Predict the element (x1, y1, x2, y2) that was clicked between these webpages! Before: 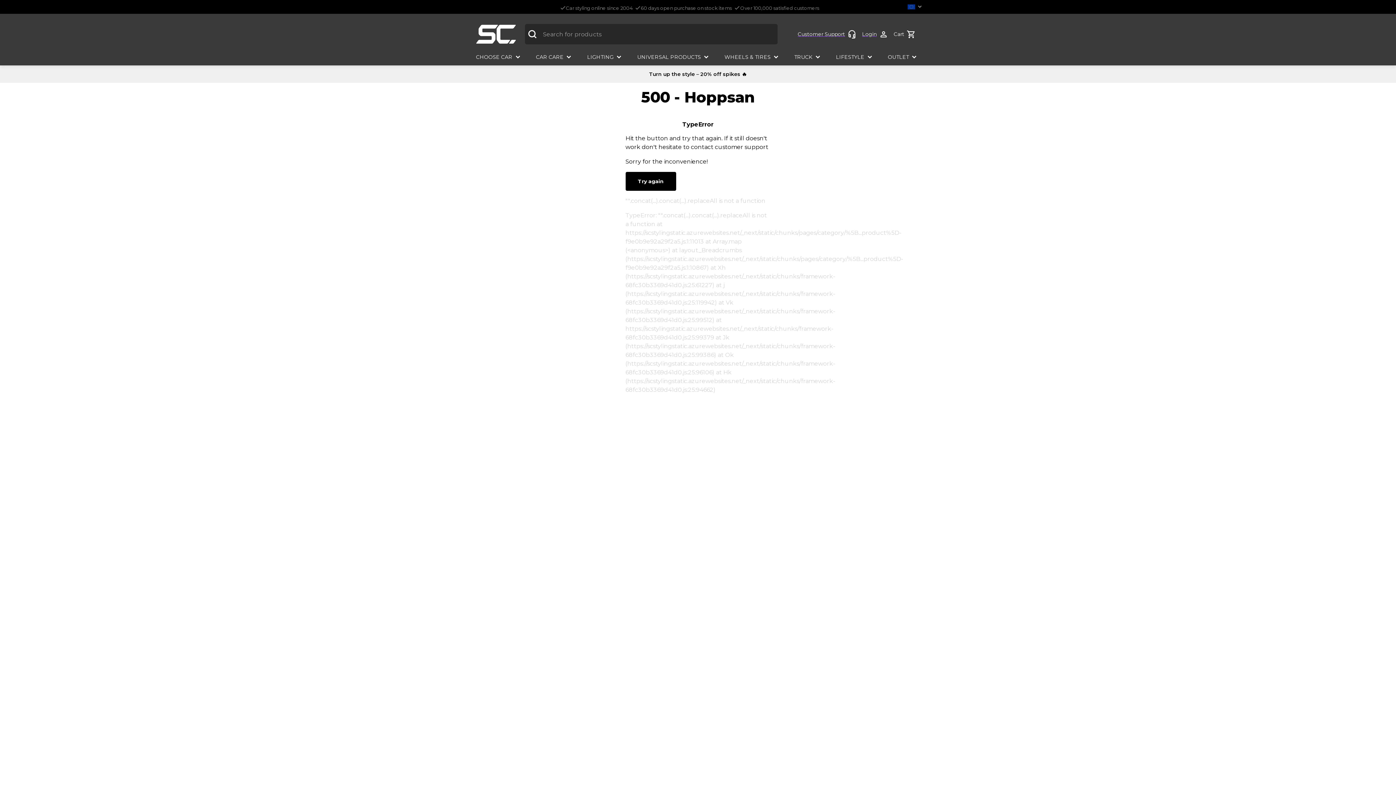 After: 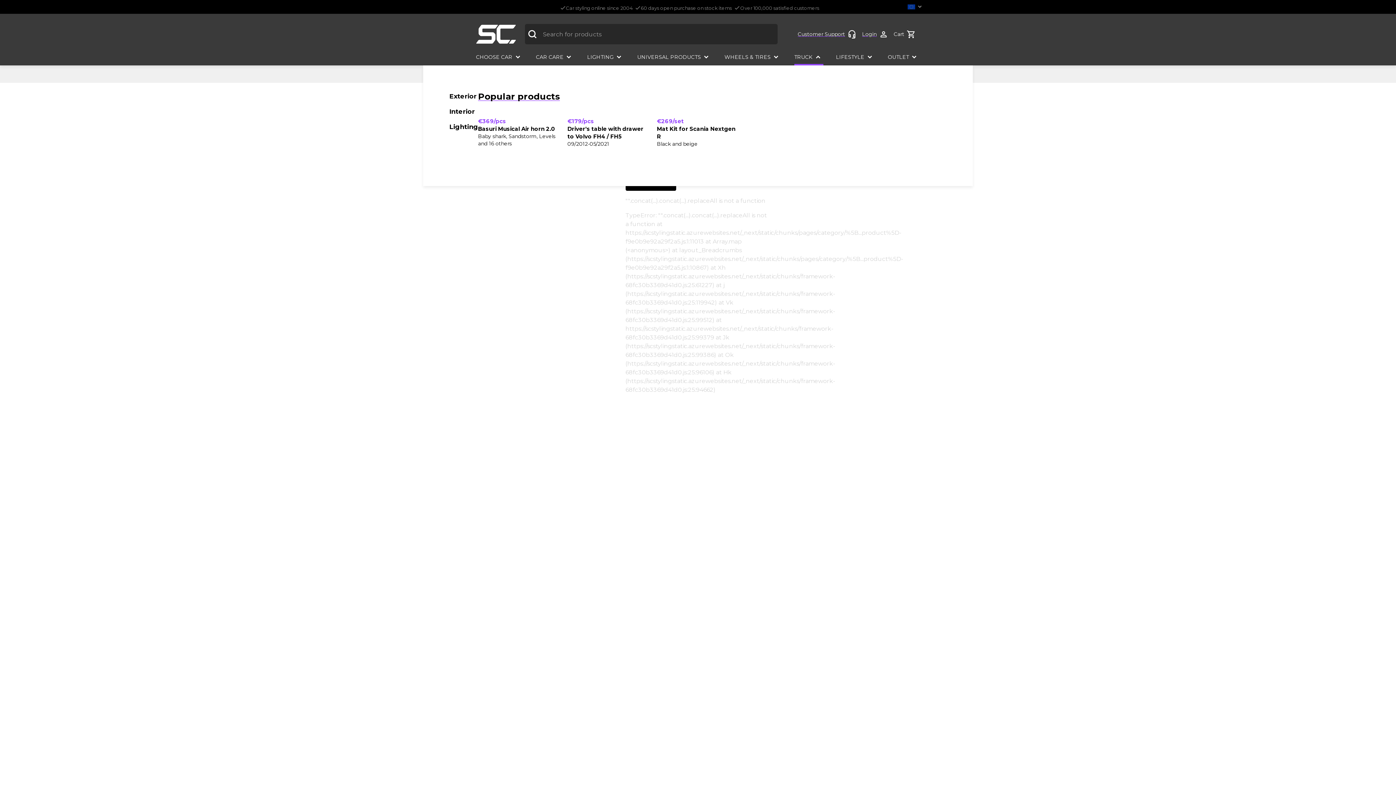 Action: label: TRUCK bbox: (794, 50, 823, 65)